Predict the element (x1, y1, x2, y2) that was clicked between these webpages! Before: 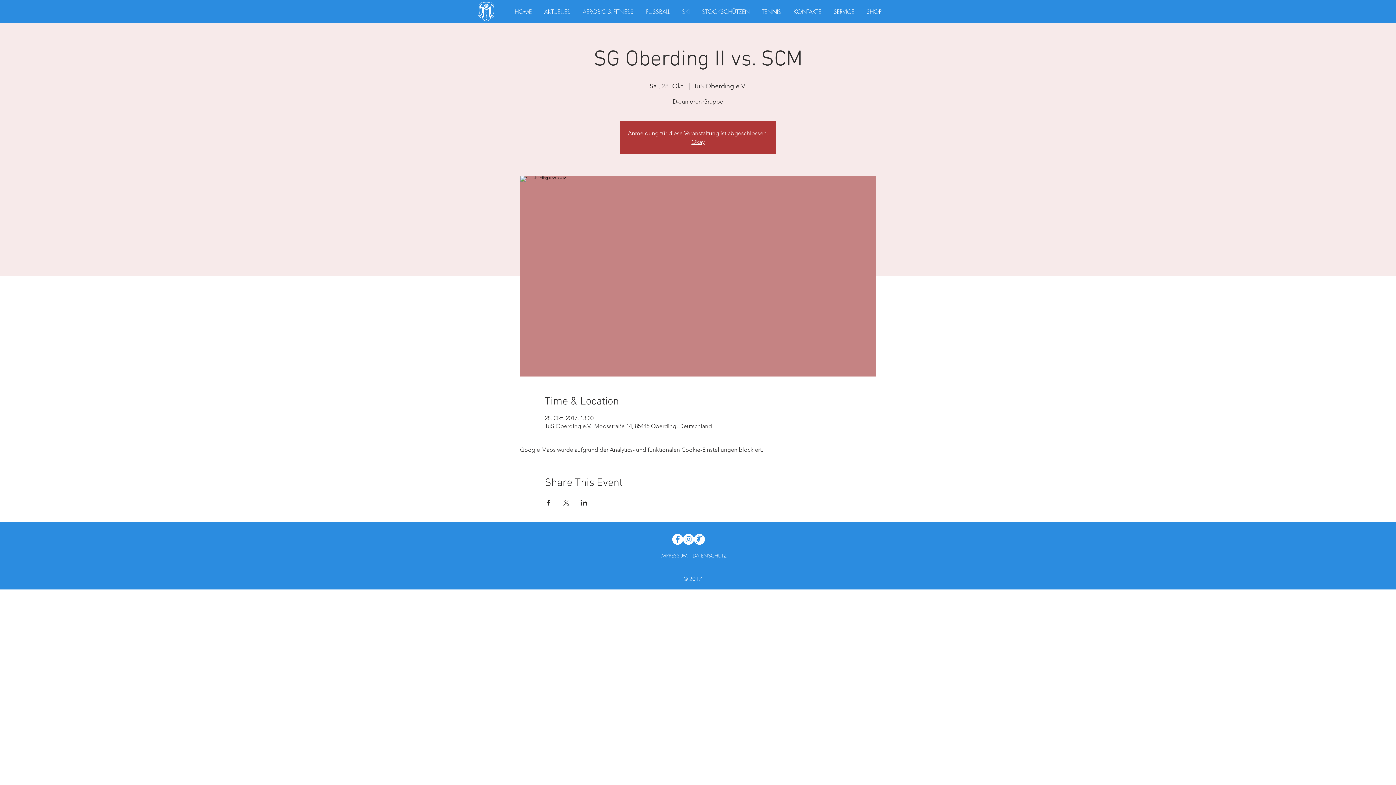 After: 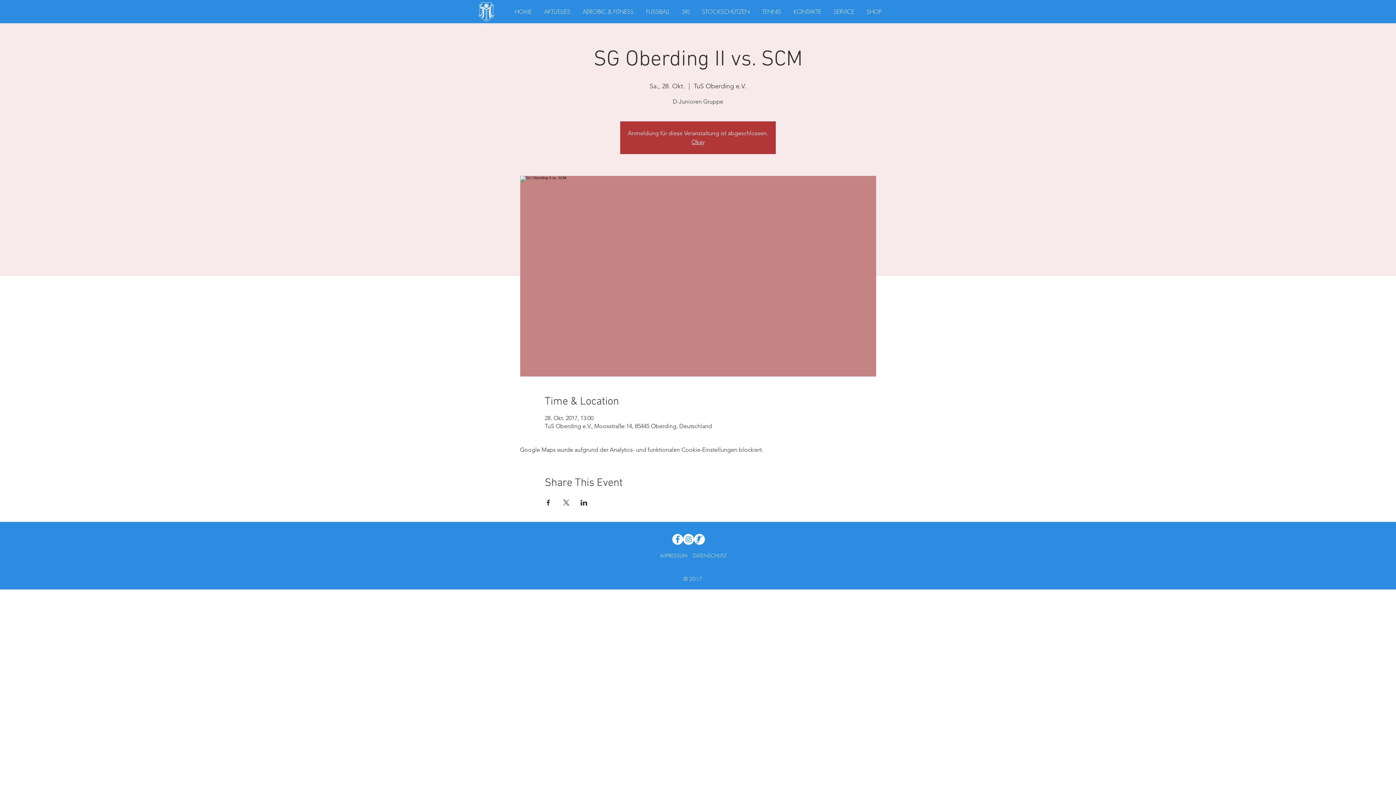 Action: bbox: (562, 500, 569, 505) label: Veranstaltung teilen auf X